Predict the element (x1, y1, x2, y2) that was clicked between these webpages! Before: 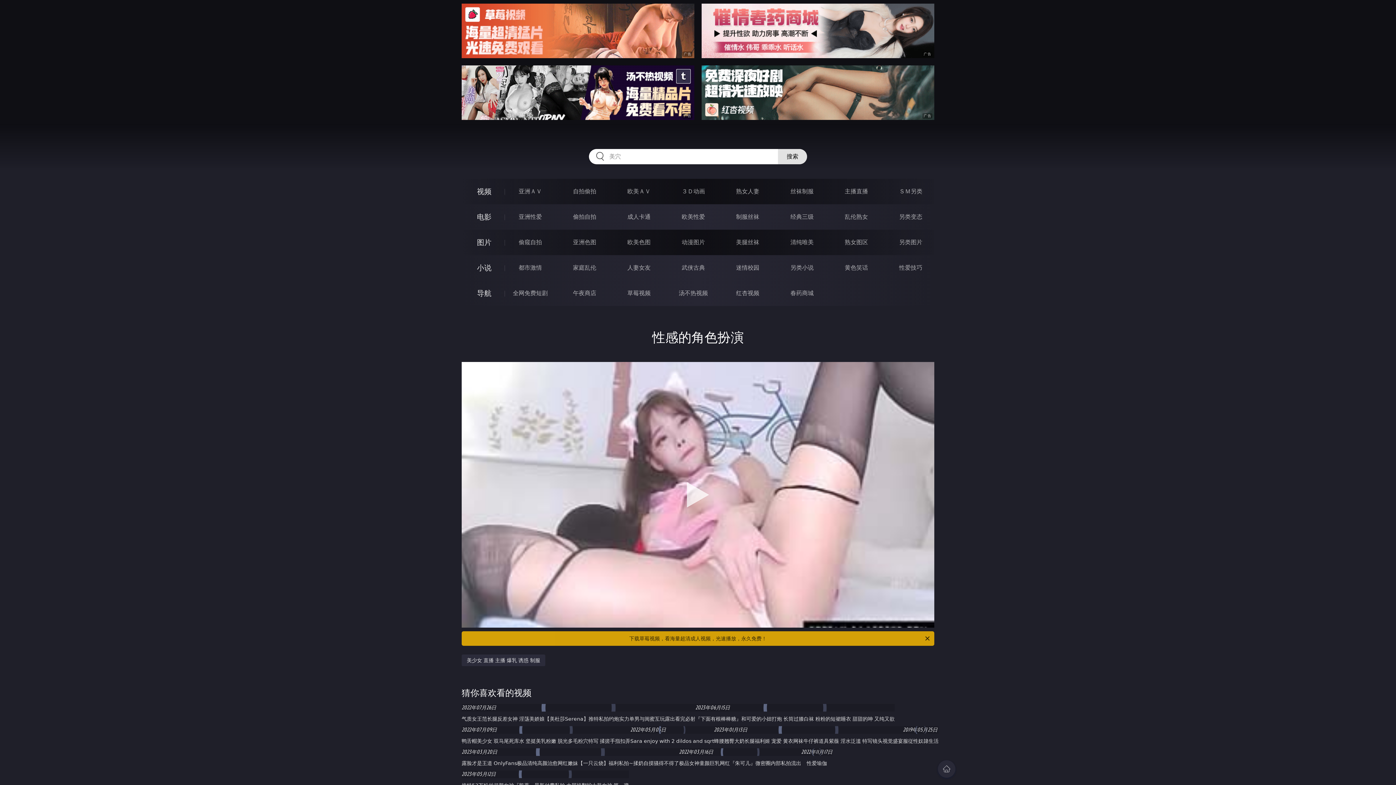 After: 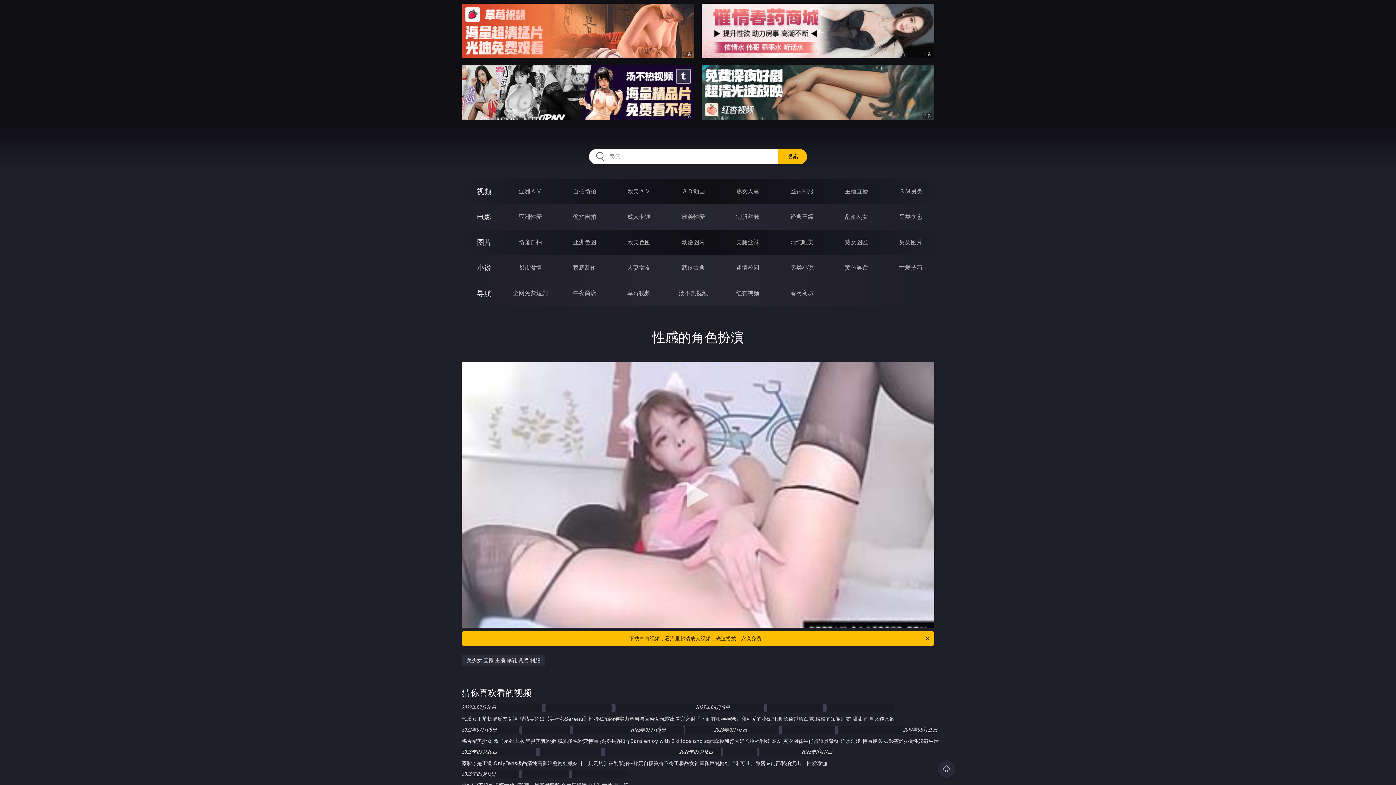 Action: bbox: (778, 149, 807, 164) label: 搜索